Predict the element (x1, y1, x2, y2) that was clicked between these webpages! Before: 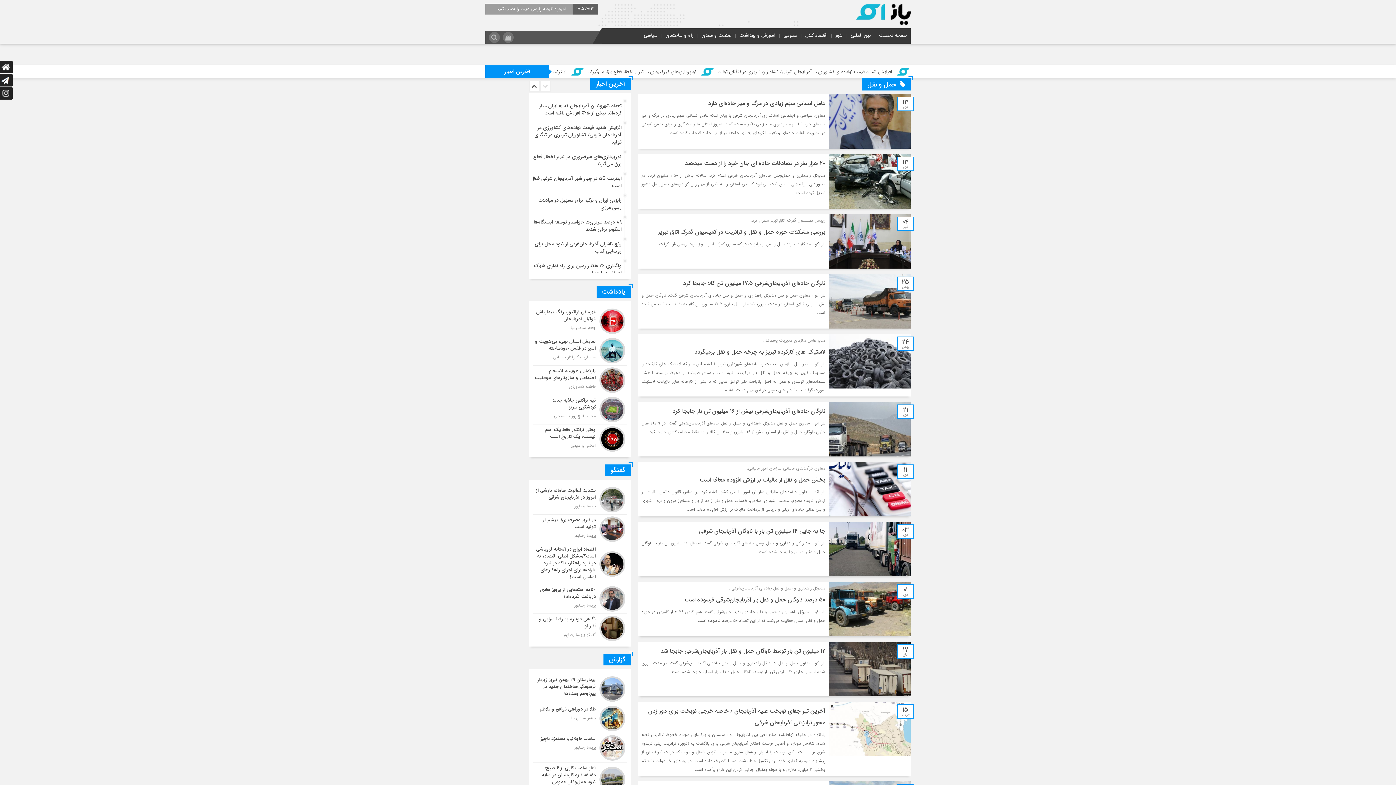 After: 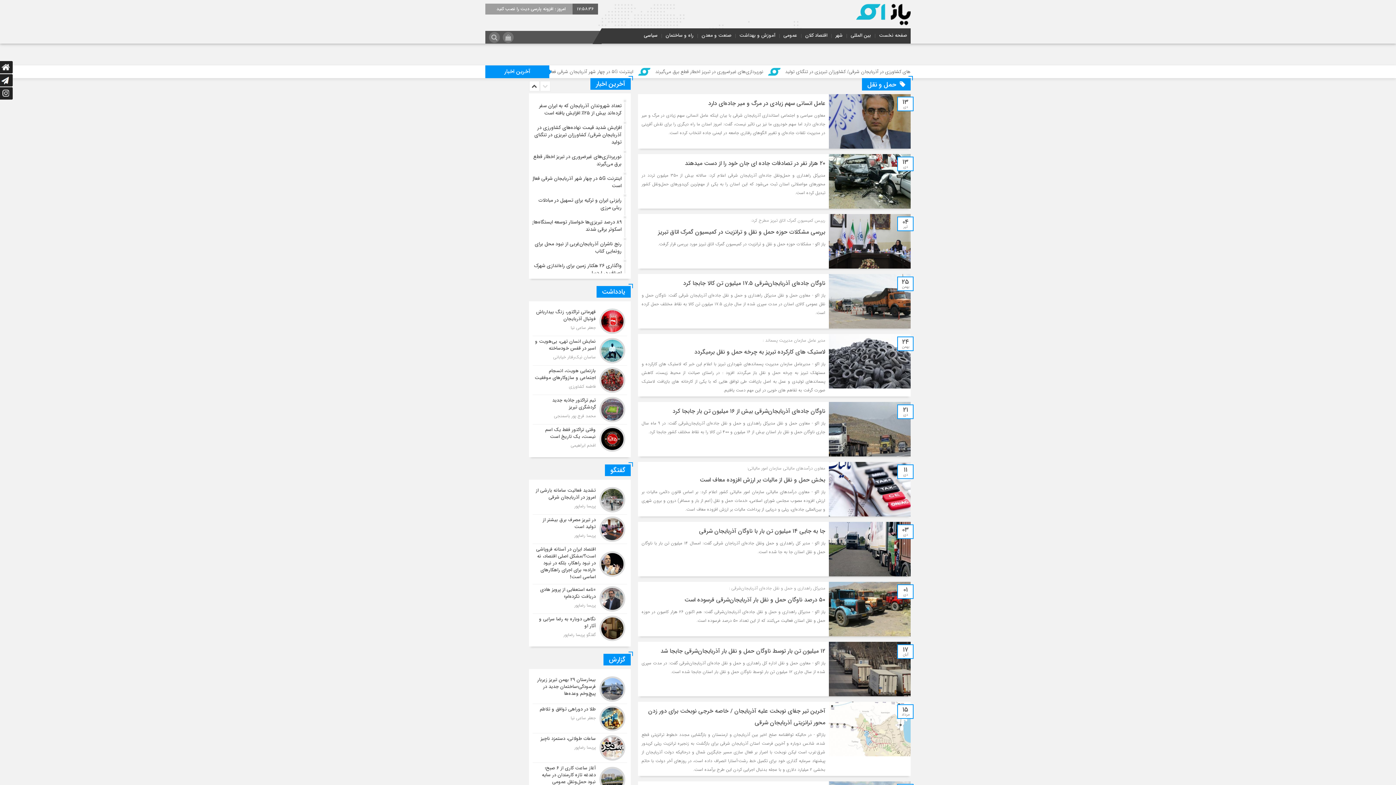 Action: label: سیاسی bbox: (642, 31, 659, 39)